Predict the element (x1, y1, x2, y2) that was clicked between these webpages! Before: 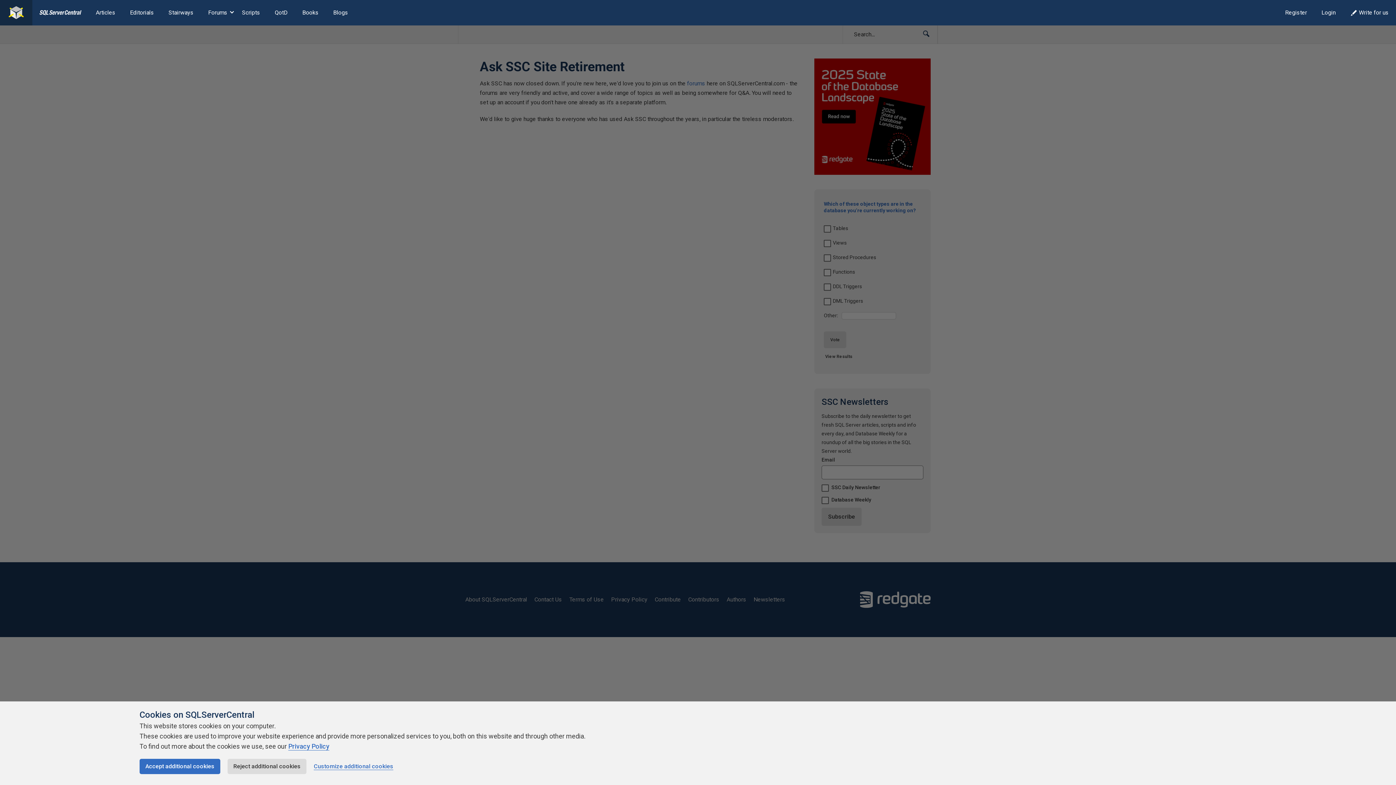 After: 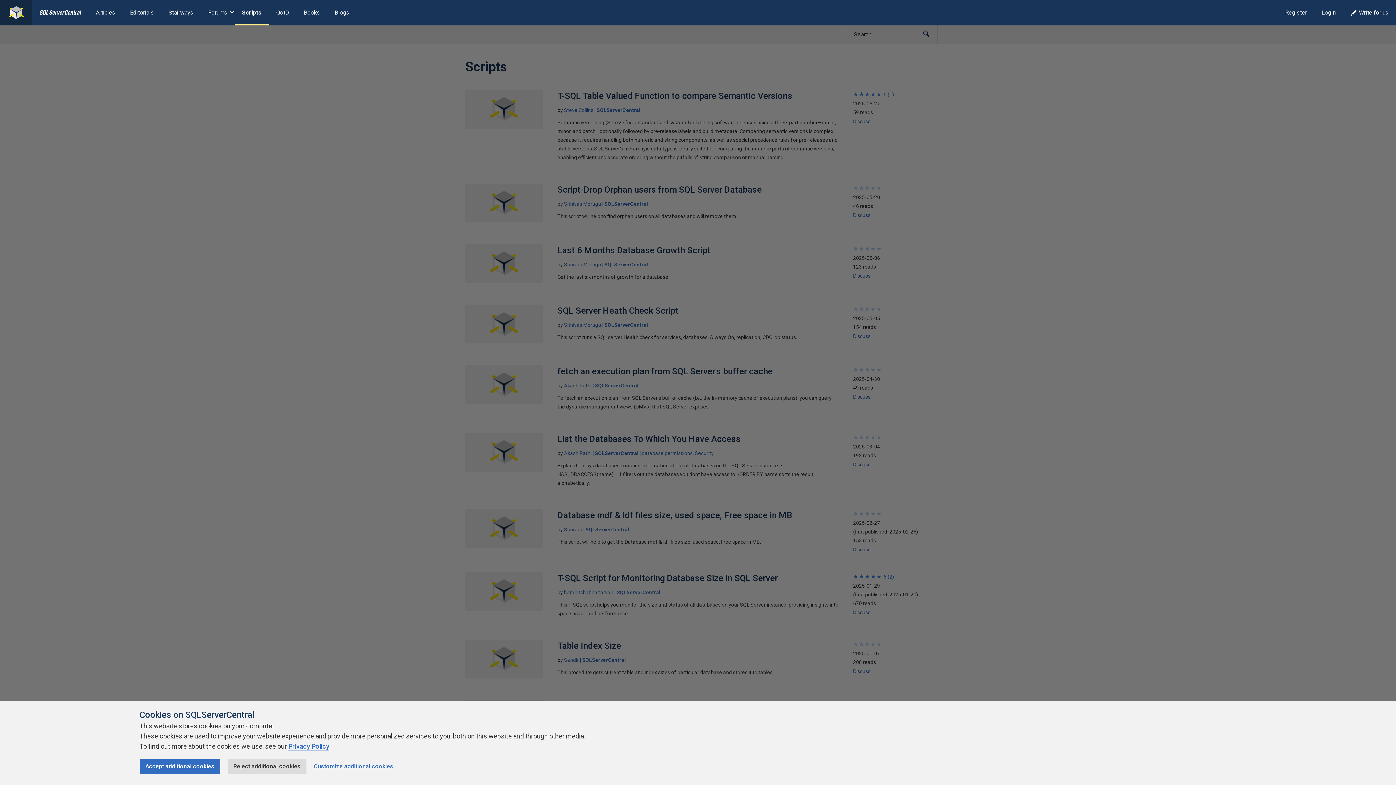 Action: bbox: (234, 0, 267, 25) label: Scripts